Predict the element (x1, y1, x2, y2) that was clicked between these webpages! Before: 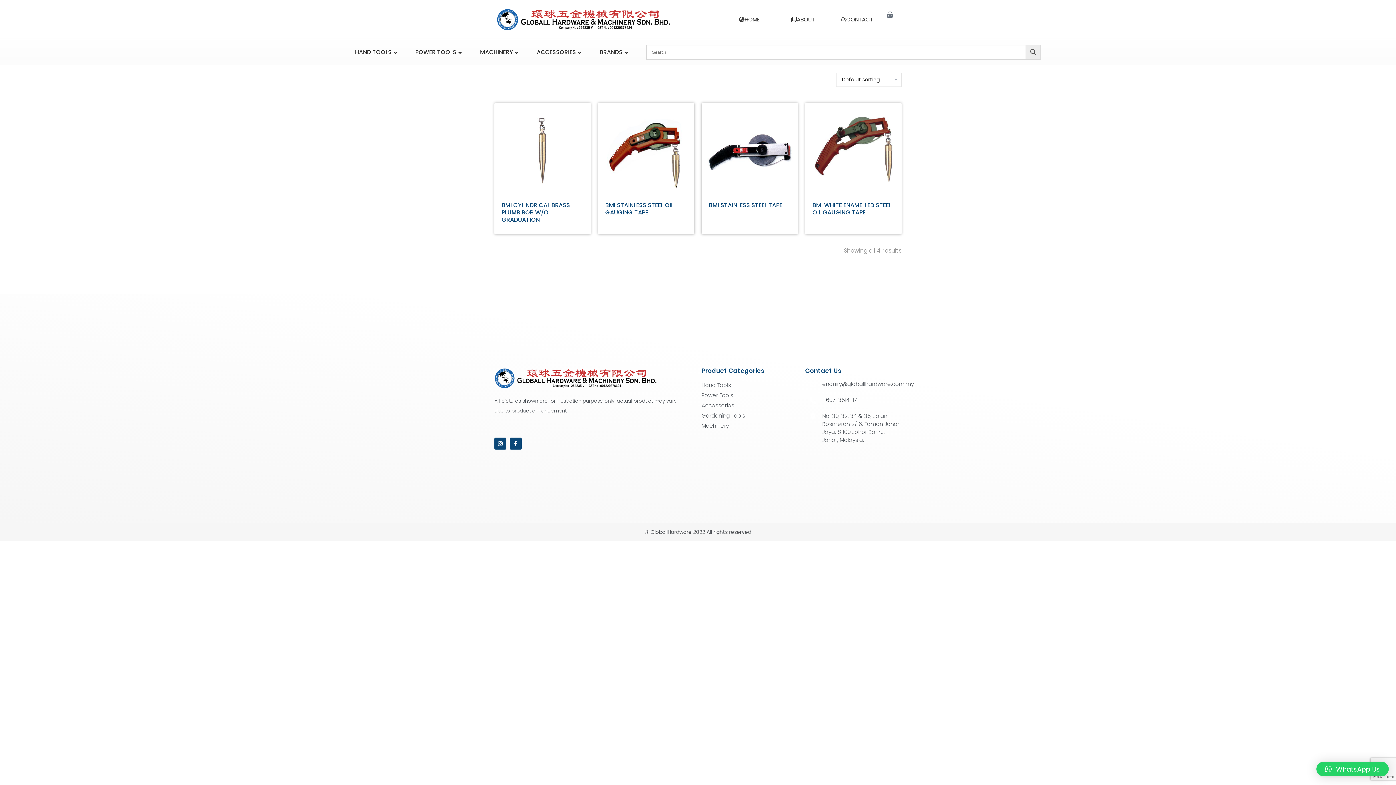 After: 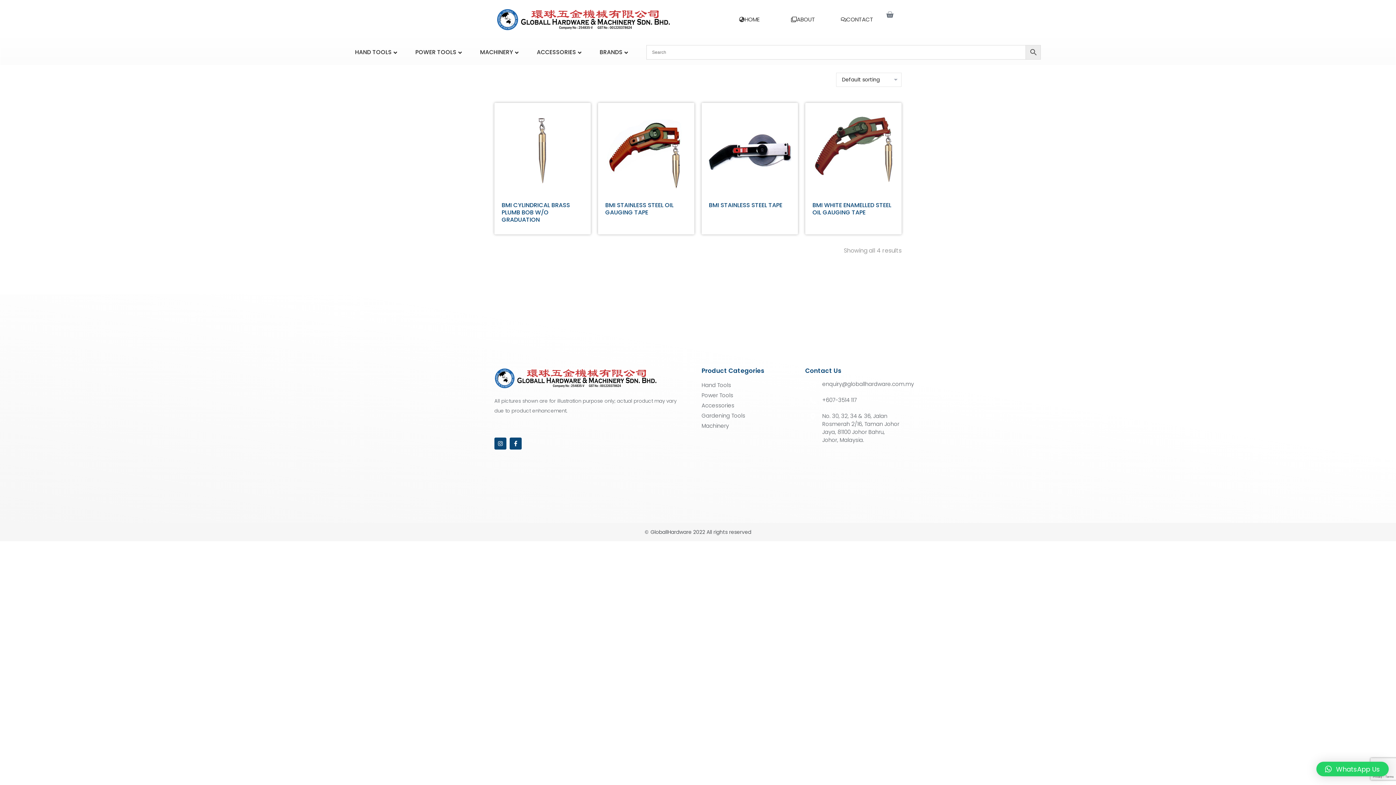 Action: bbox: (804, 377, 821, 393)